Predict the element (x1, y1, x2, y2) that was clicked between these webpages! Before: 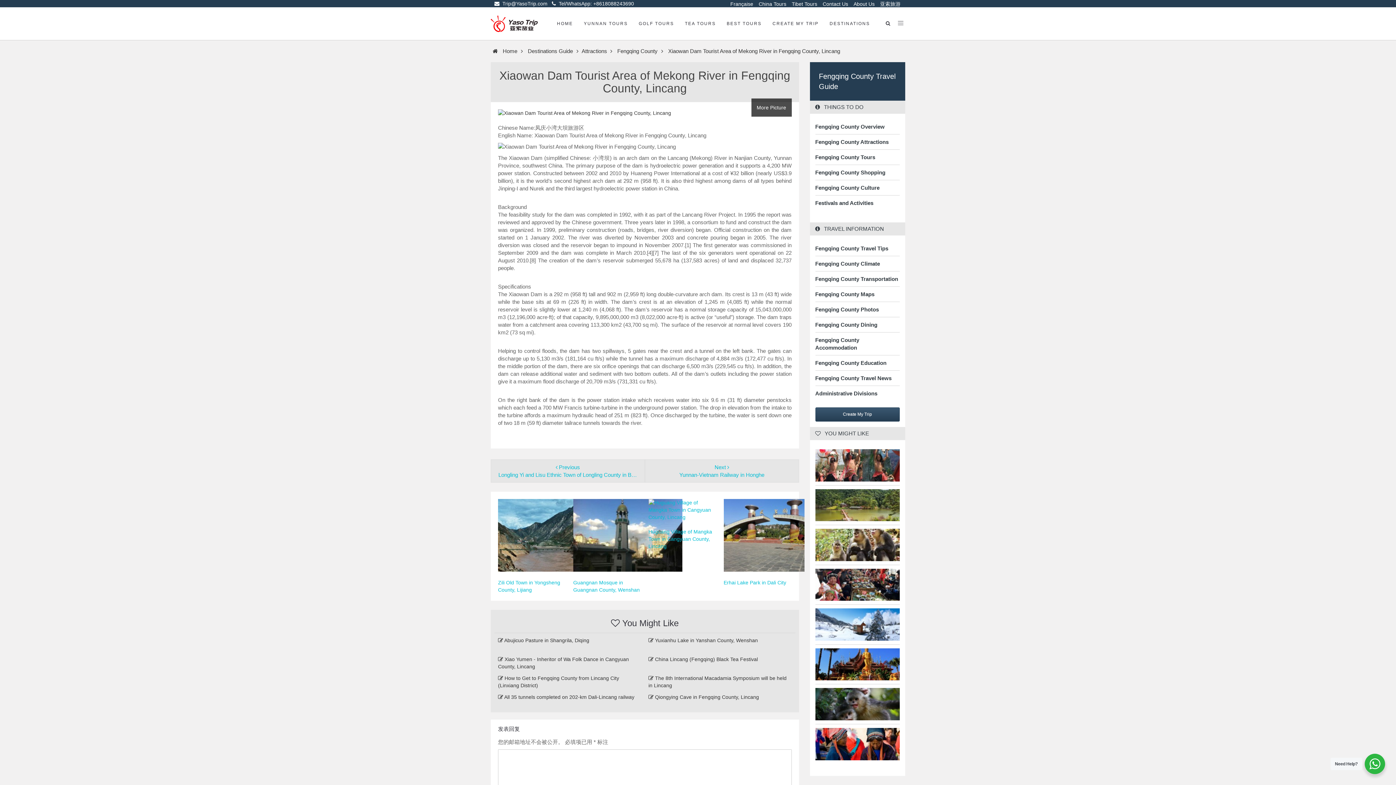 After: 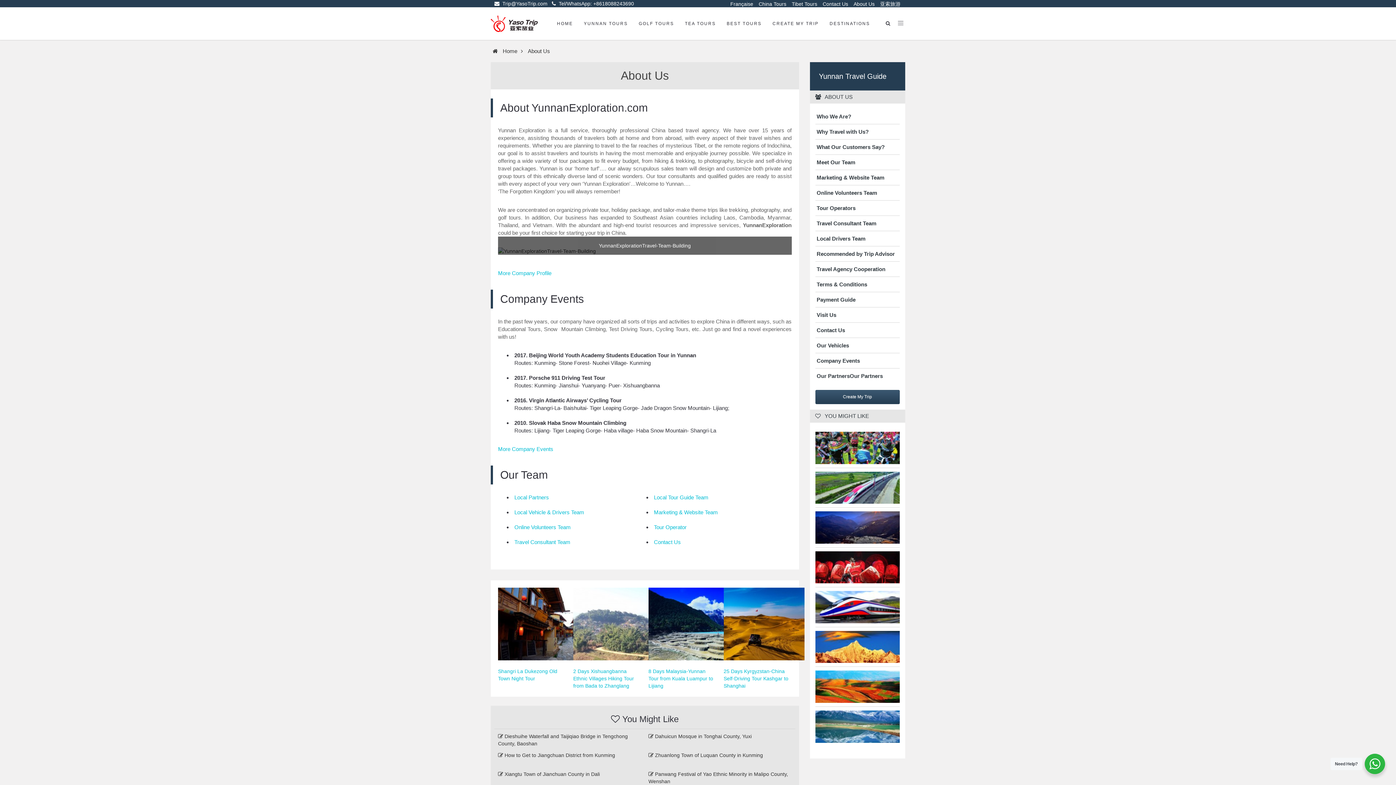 Action: bbox: (852, 1, 874, 6) label: About Us